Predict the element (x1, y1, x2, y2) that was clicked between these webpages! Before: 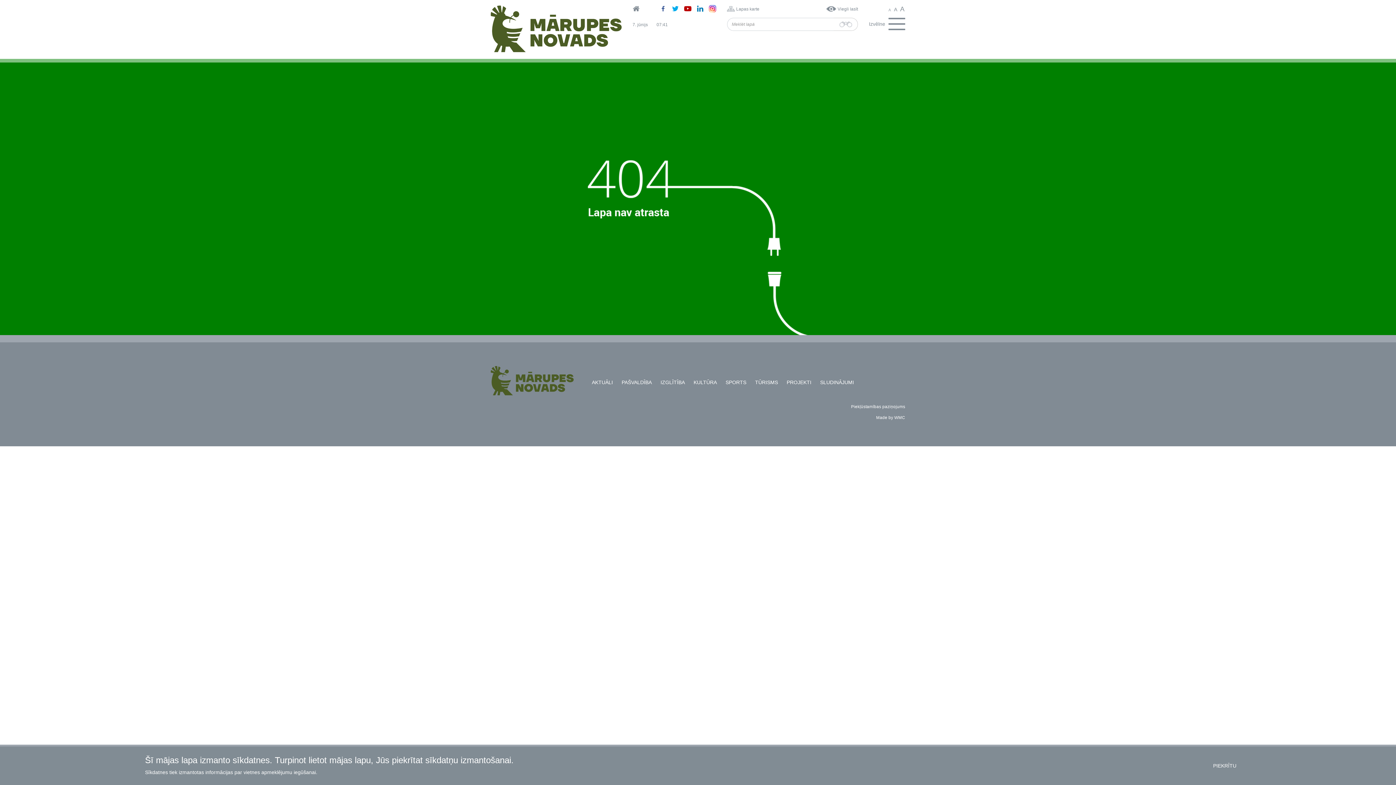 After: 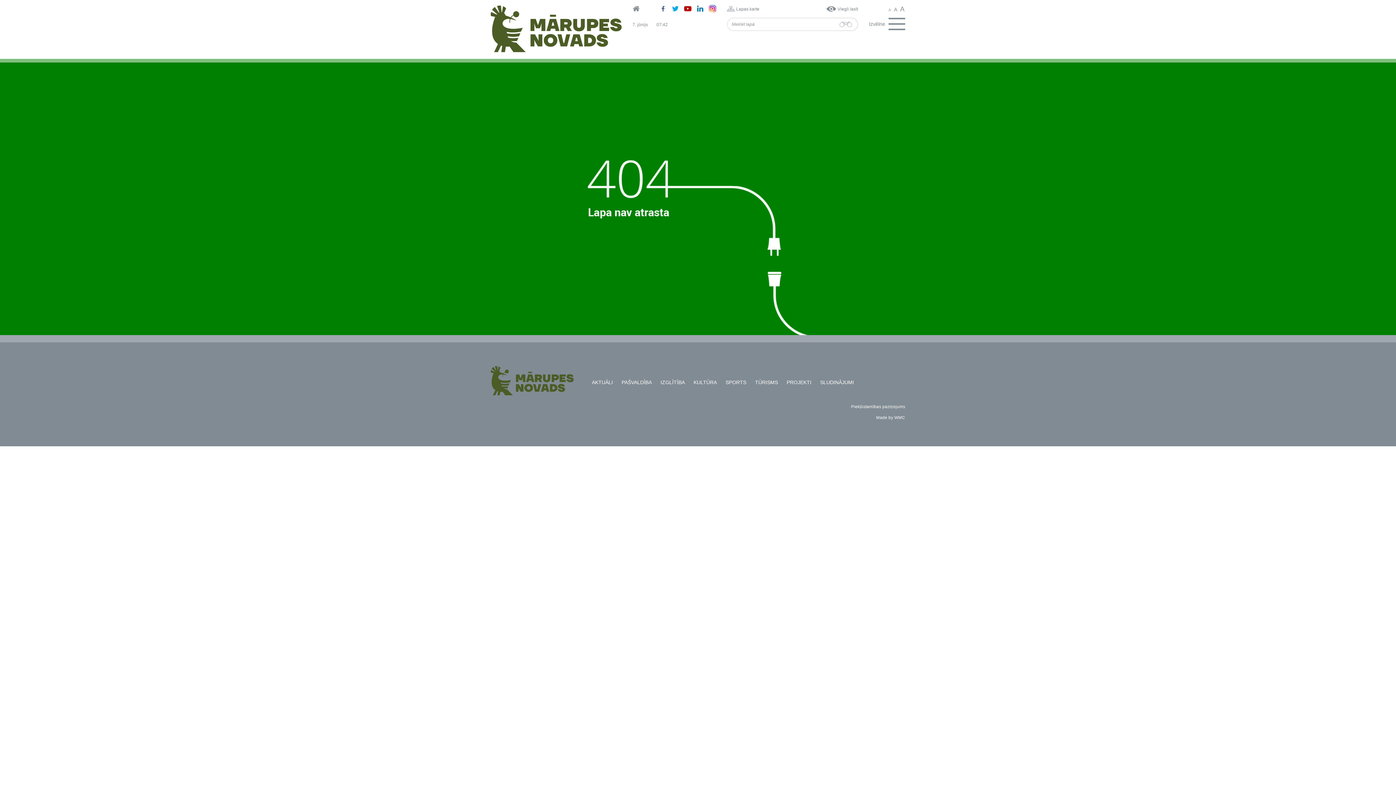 Action: bbox: (1198, 759, 1251, 773) label: PIEKRĪTU